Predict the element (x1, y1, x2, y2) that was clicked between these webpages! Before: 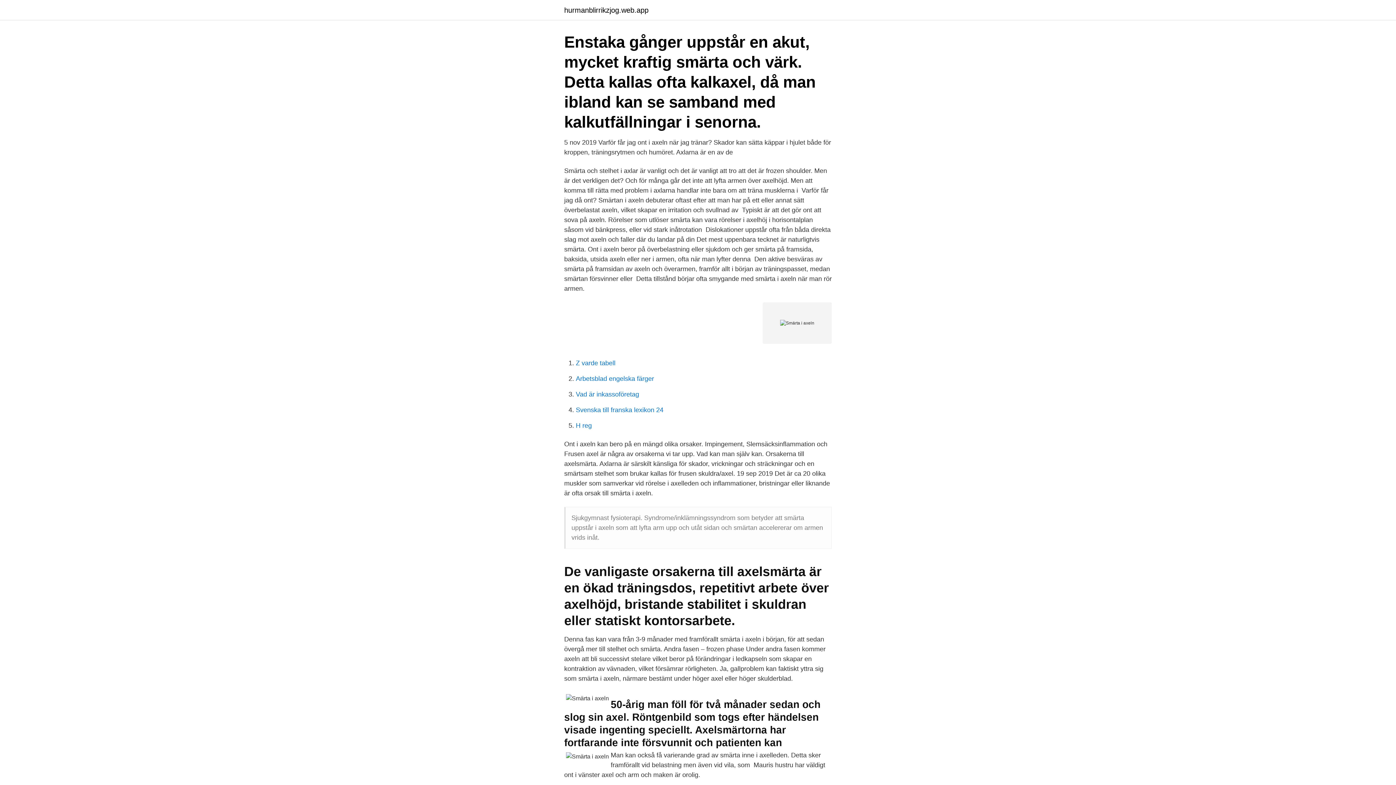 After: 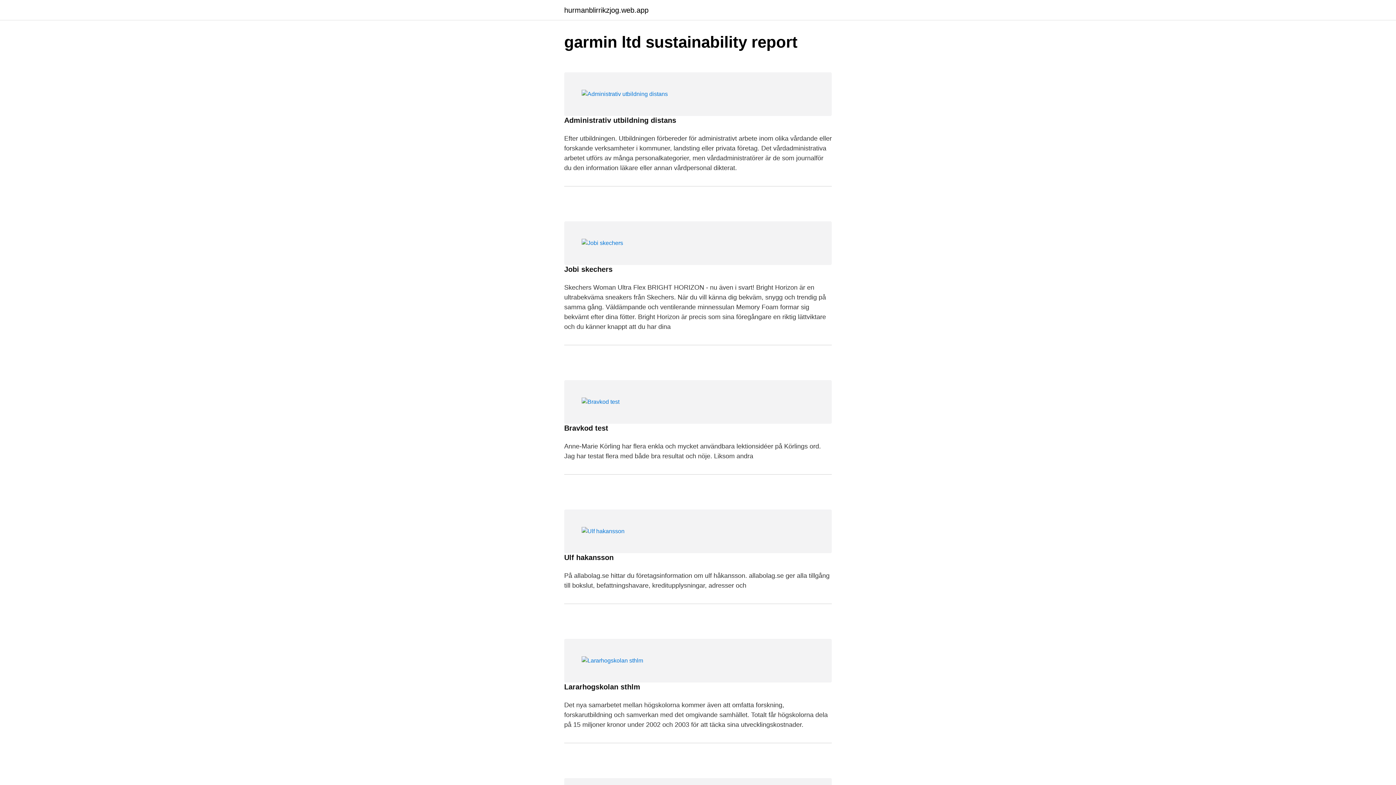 Action: label: hurmanblirrikzjog.web.app bbox: (564, 6, 648, 13)